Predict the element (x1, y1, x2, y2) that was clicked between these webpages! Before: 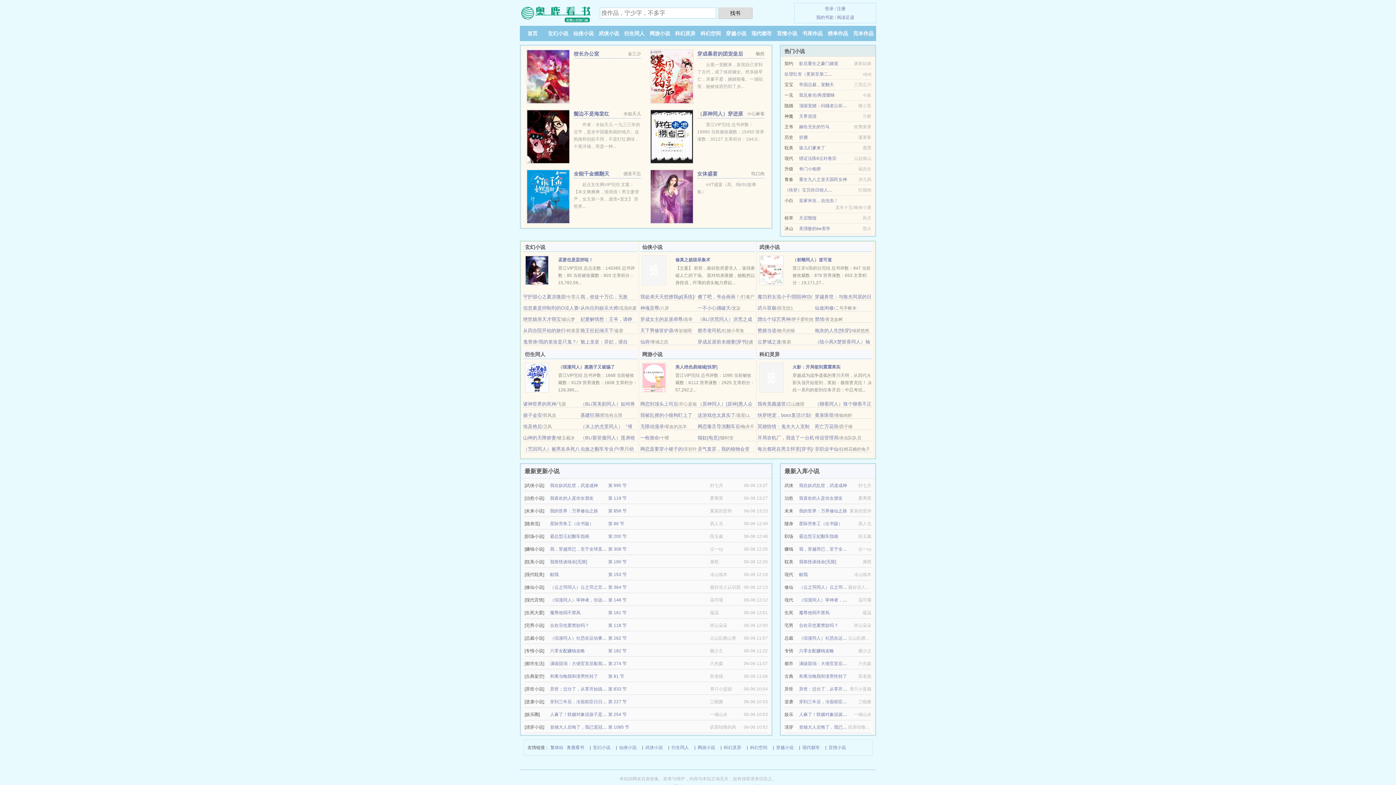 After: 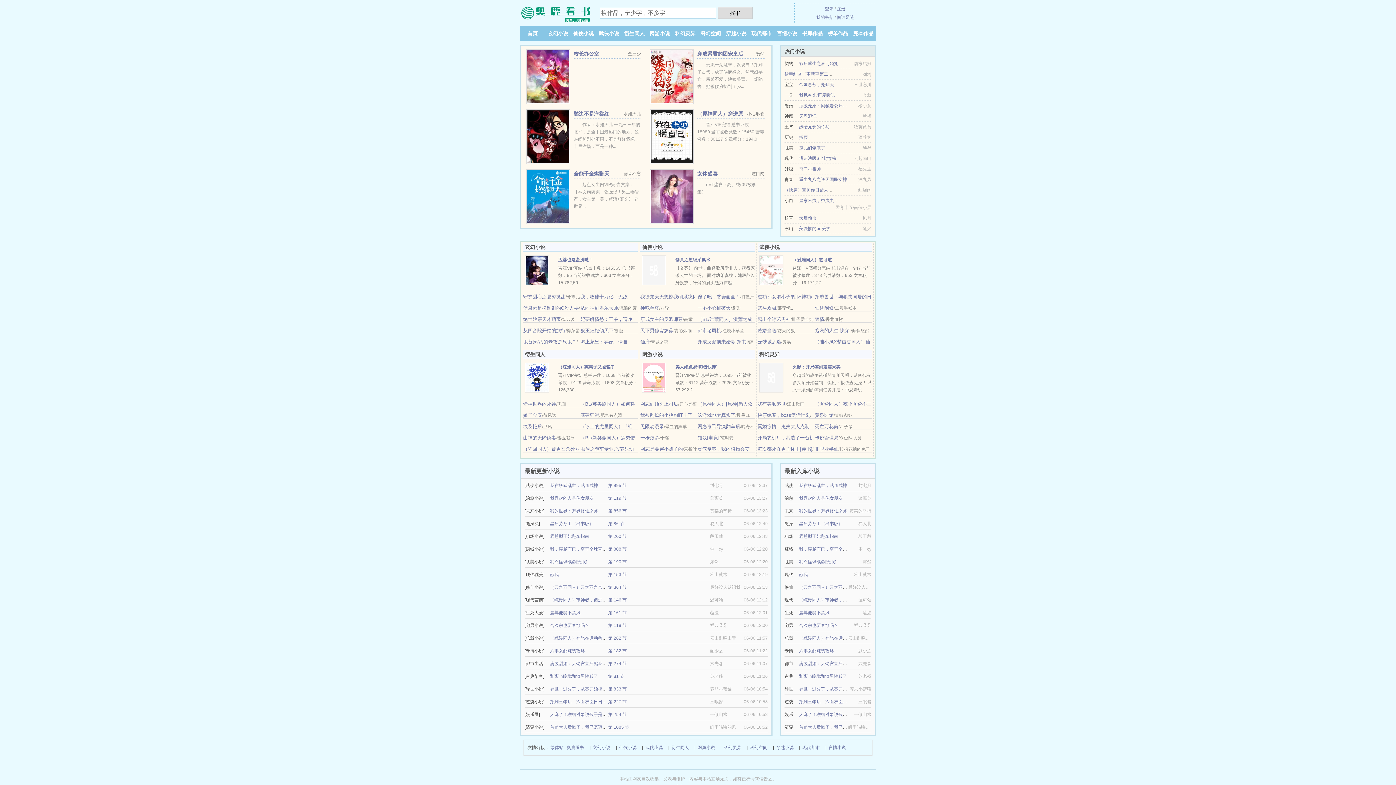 Action: bbox: (828, 744, 846, 752) label: 言情小说